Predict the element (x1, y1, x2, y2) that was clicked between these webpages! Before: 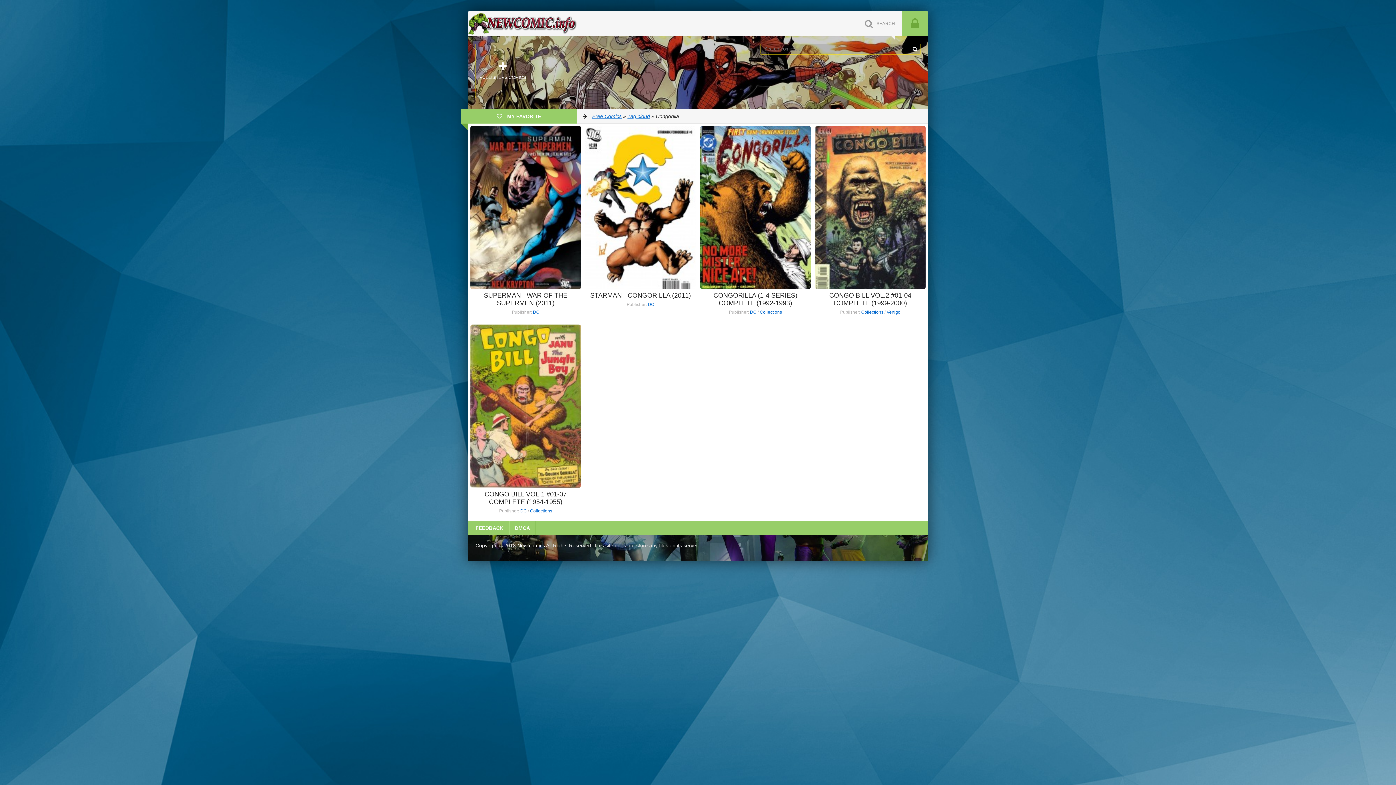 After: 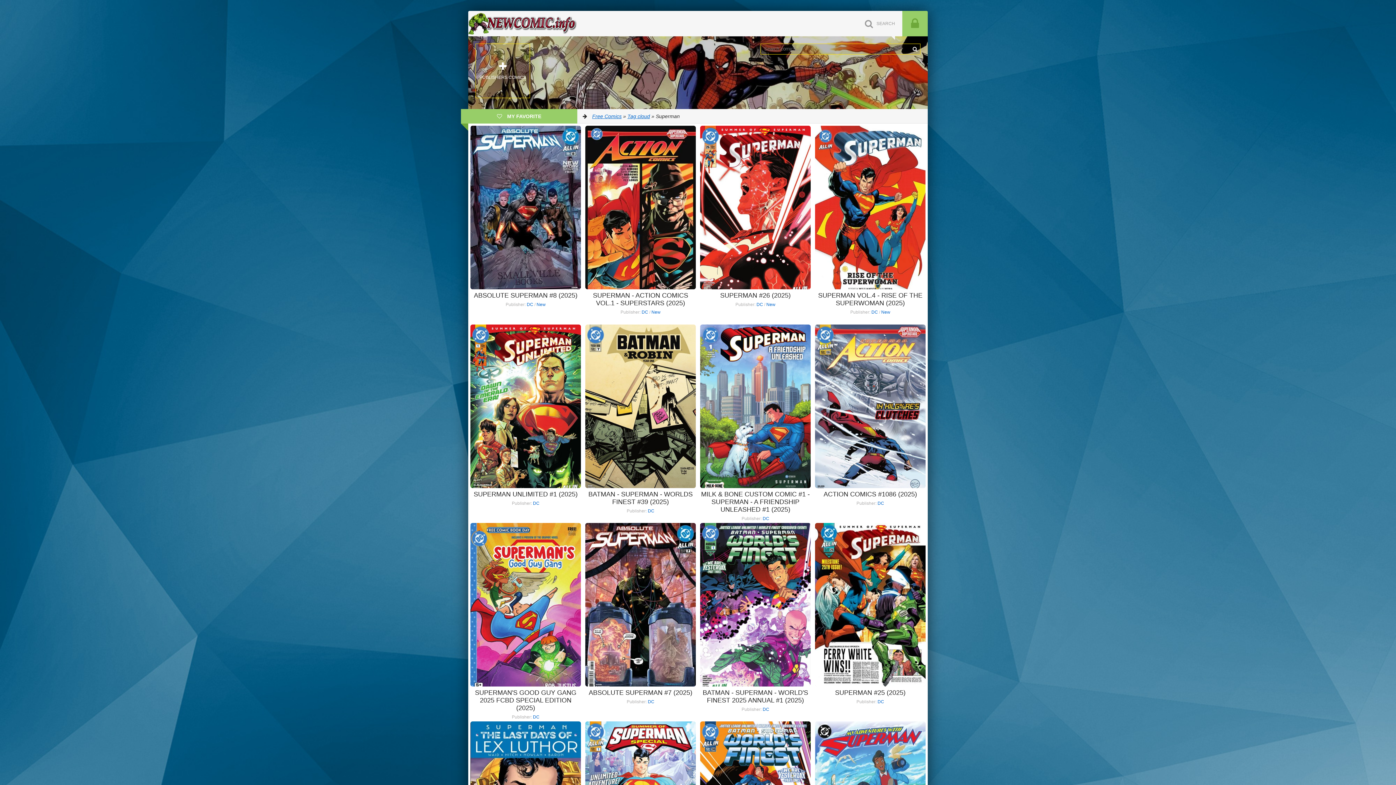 Action: bbox: (473, 143, 497, 149) label: Superman